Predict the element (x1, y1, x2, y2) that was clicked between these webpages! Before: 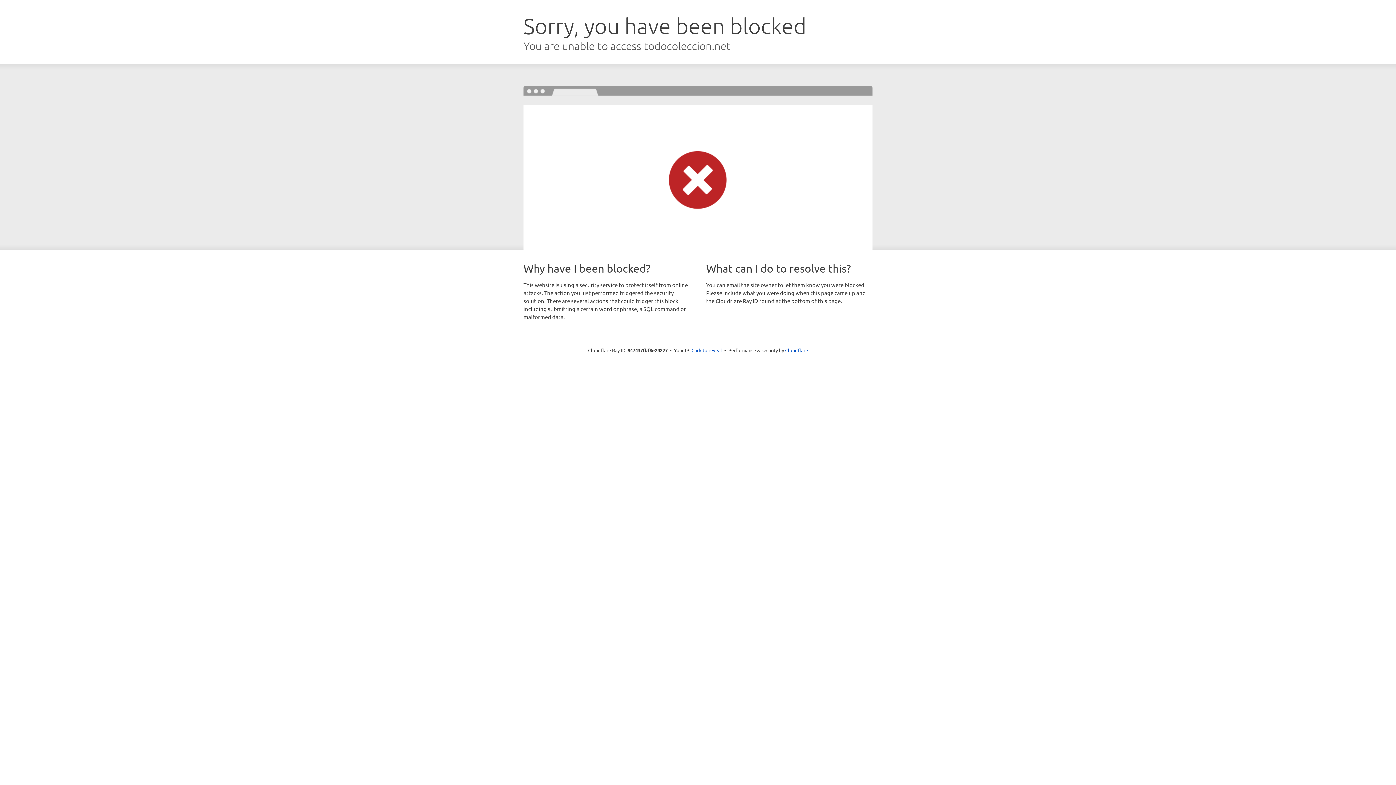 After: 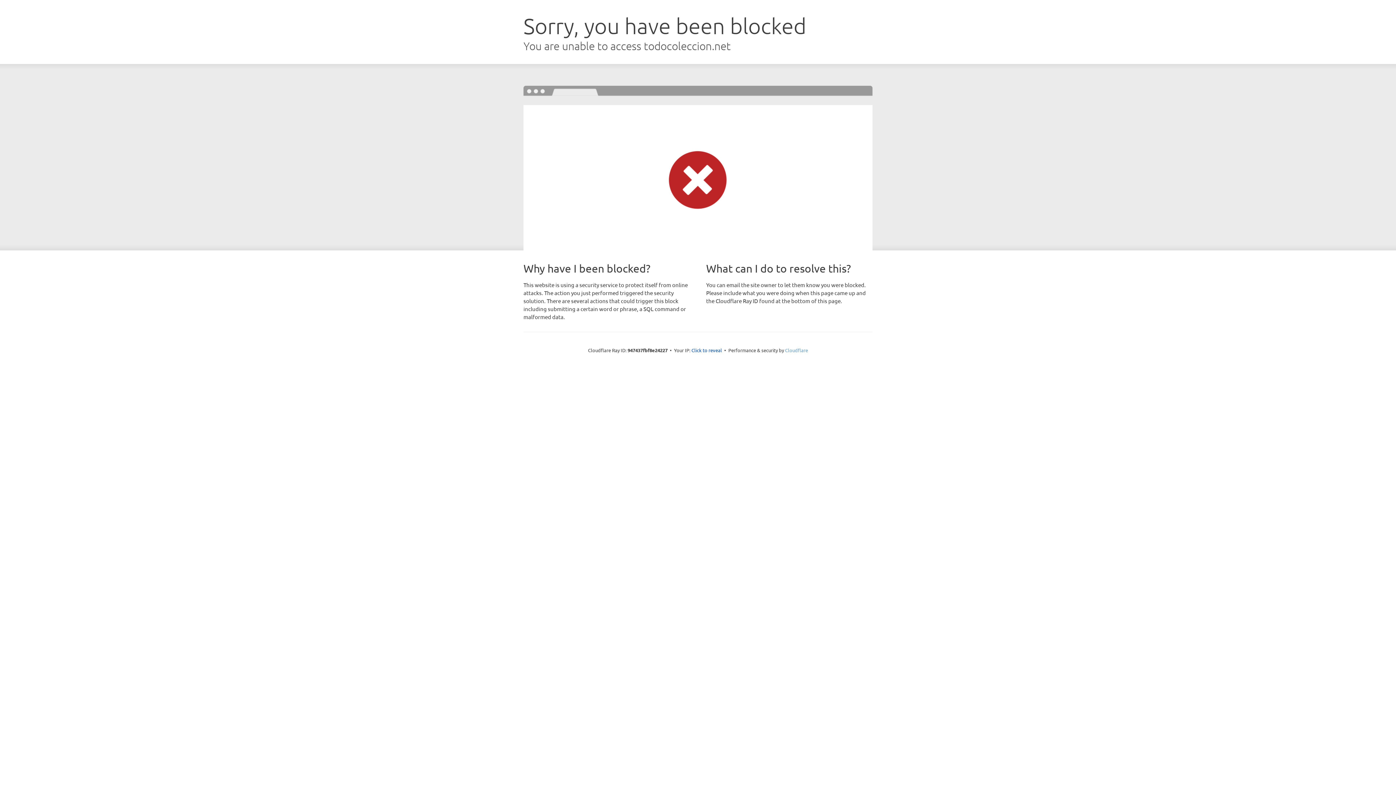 Action: label: Cloudflare bbox: (785, 347, 808, 353)